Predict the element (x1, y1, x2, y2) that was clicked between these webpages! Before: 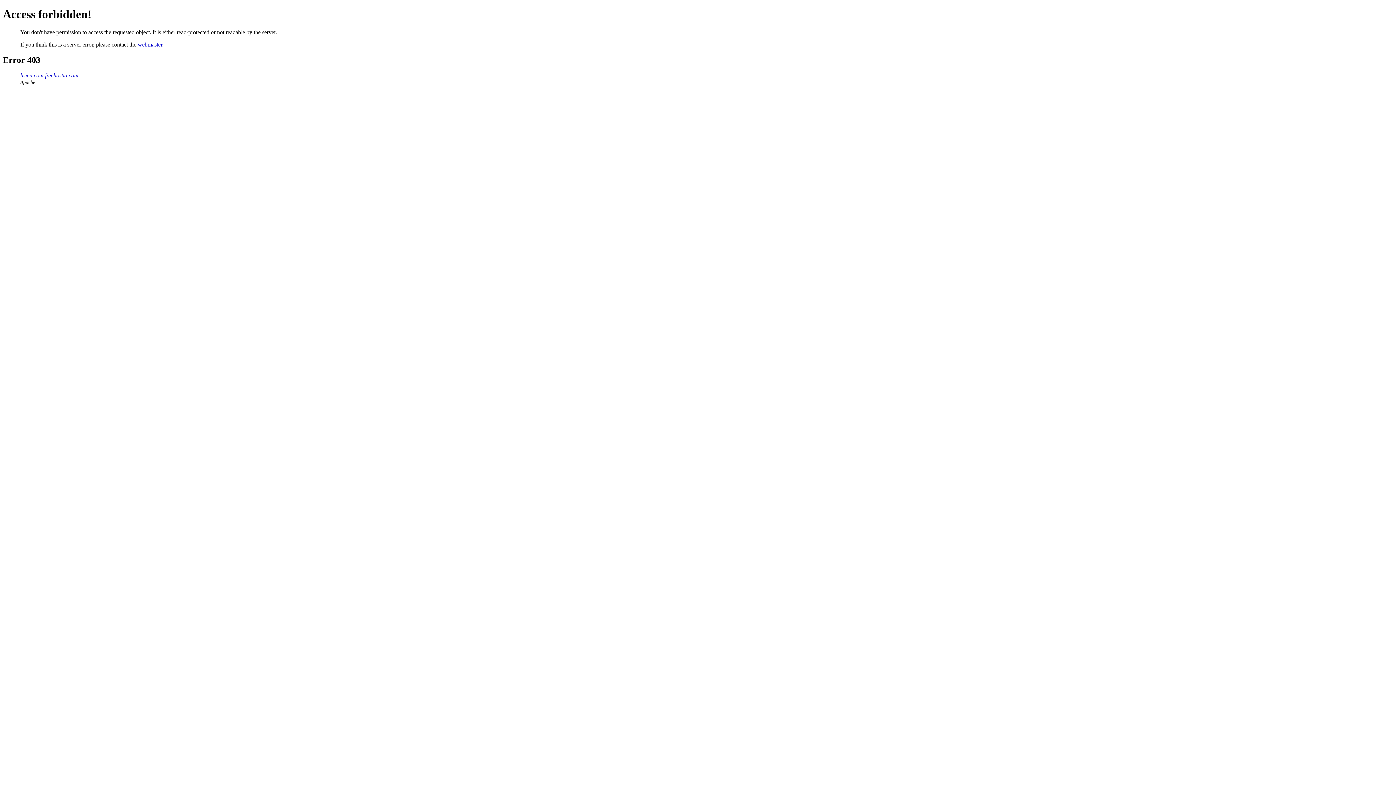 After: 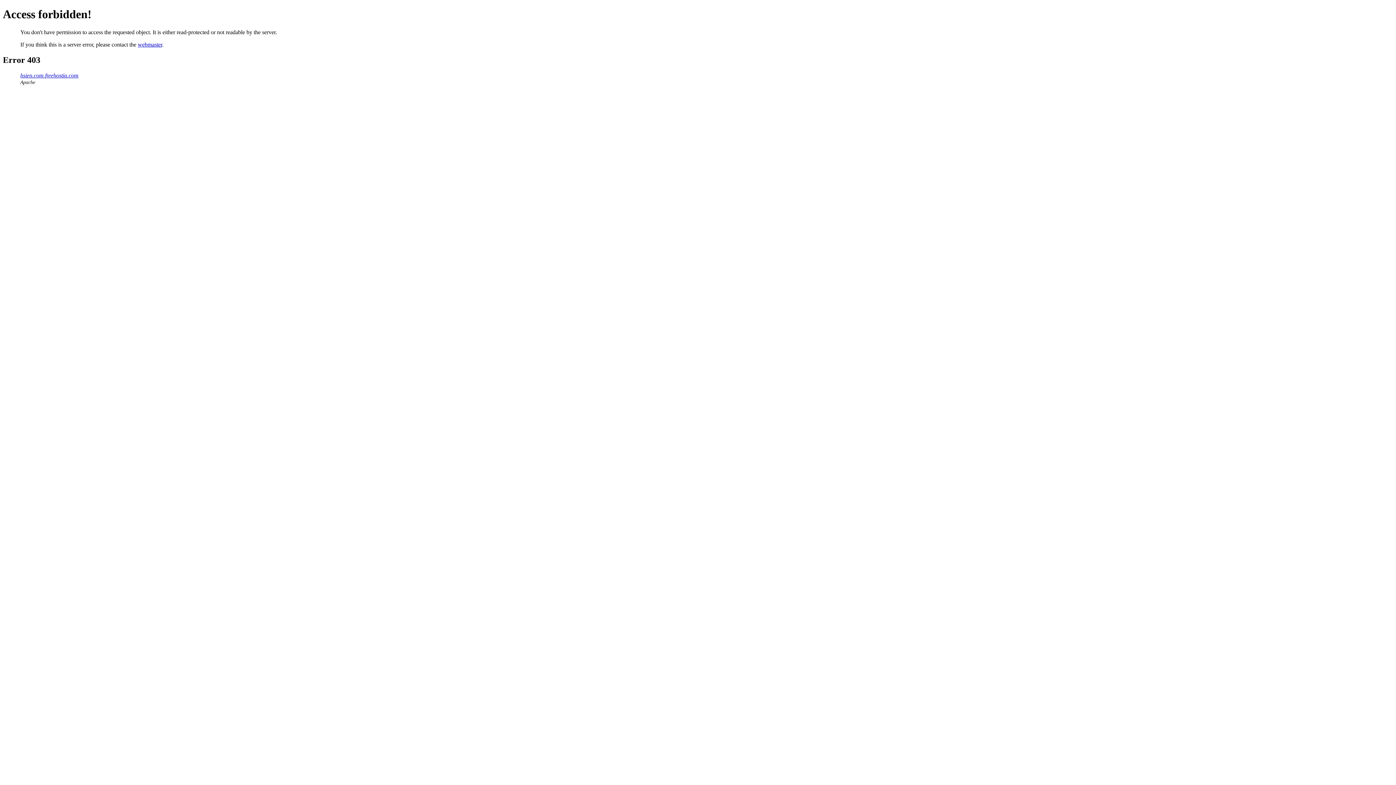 Action: bbox: (137, 41, 162, 47) label: webmaster